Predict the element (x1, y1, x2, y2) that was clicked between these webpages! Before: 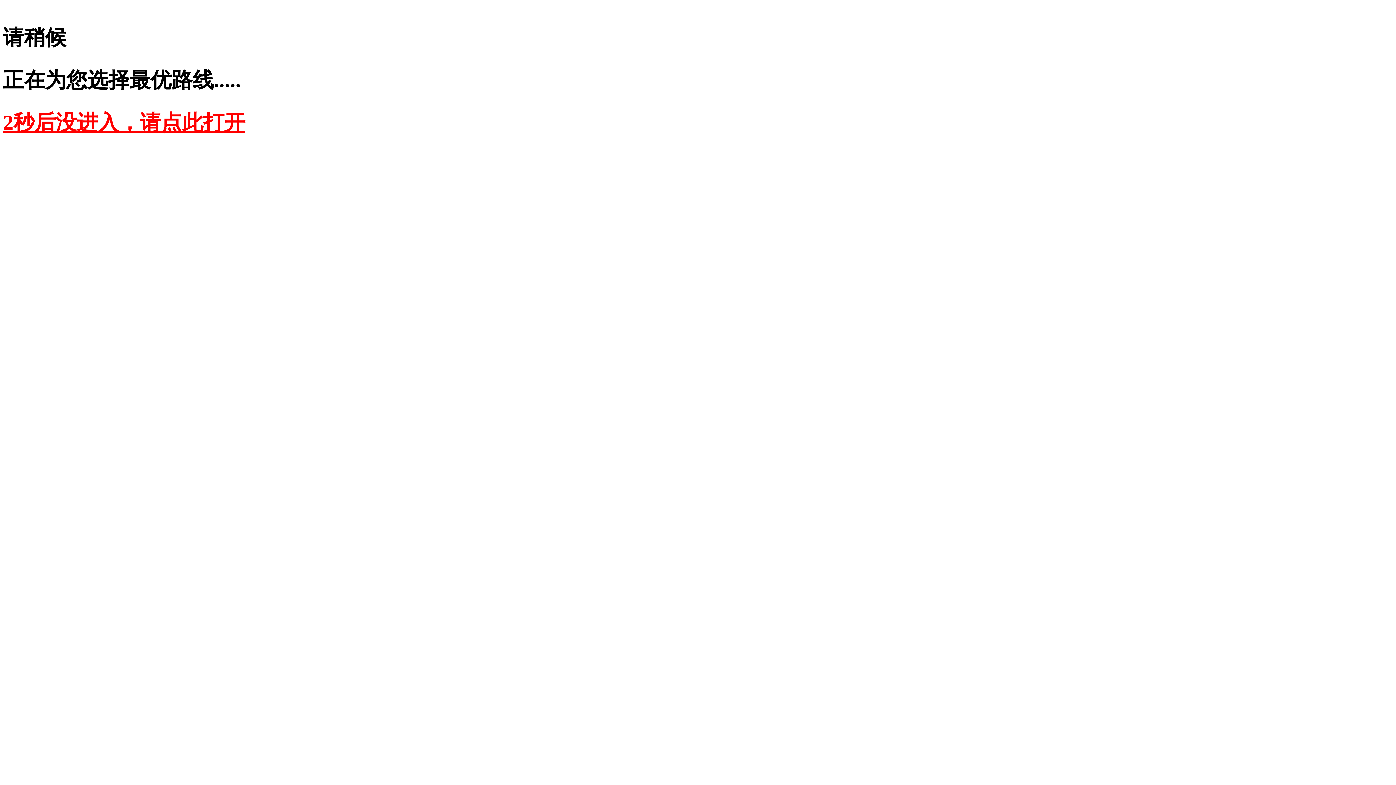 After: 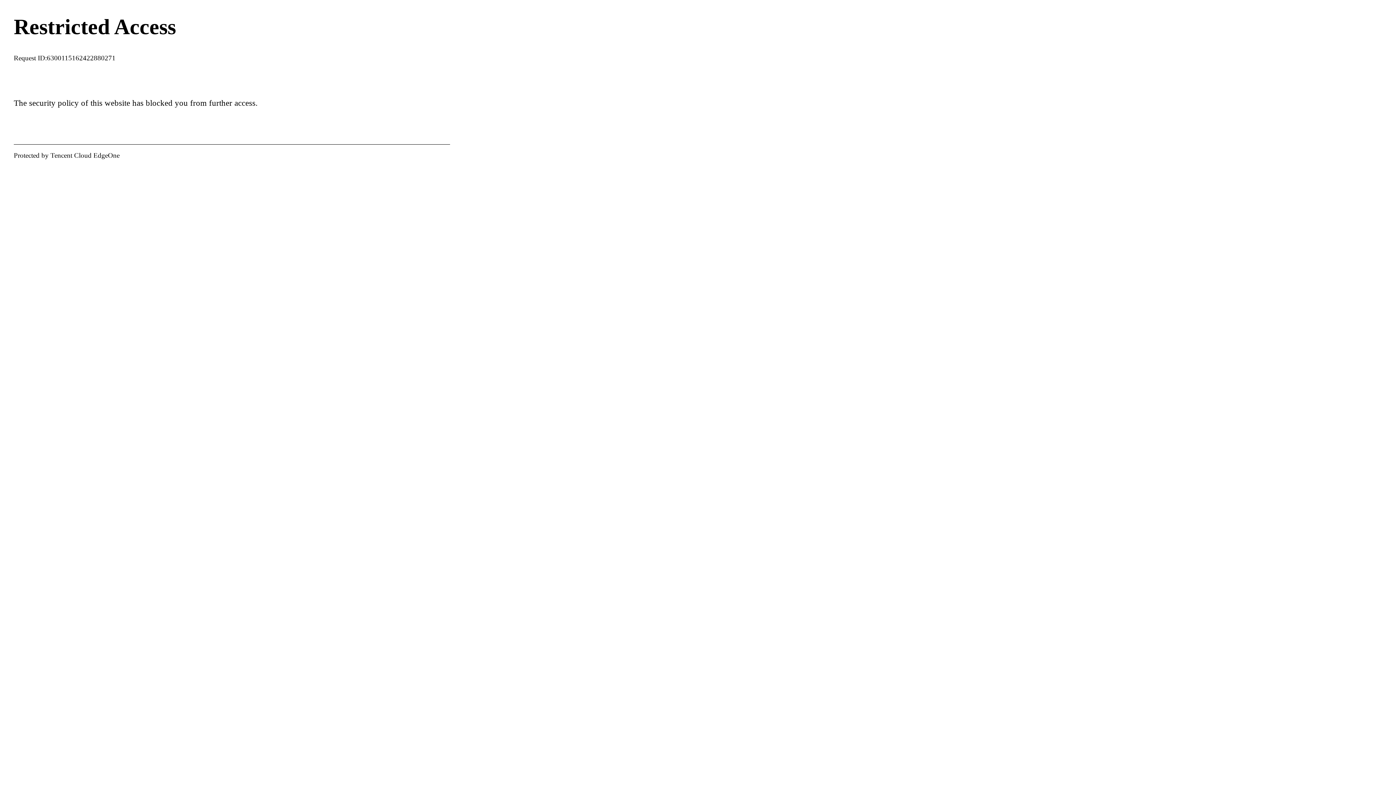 Action: bbox: (2, 110, 245, 134) label: 2秒后没进入，请点此打开